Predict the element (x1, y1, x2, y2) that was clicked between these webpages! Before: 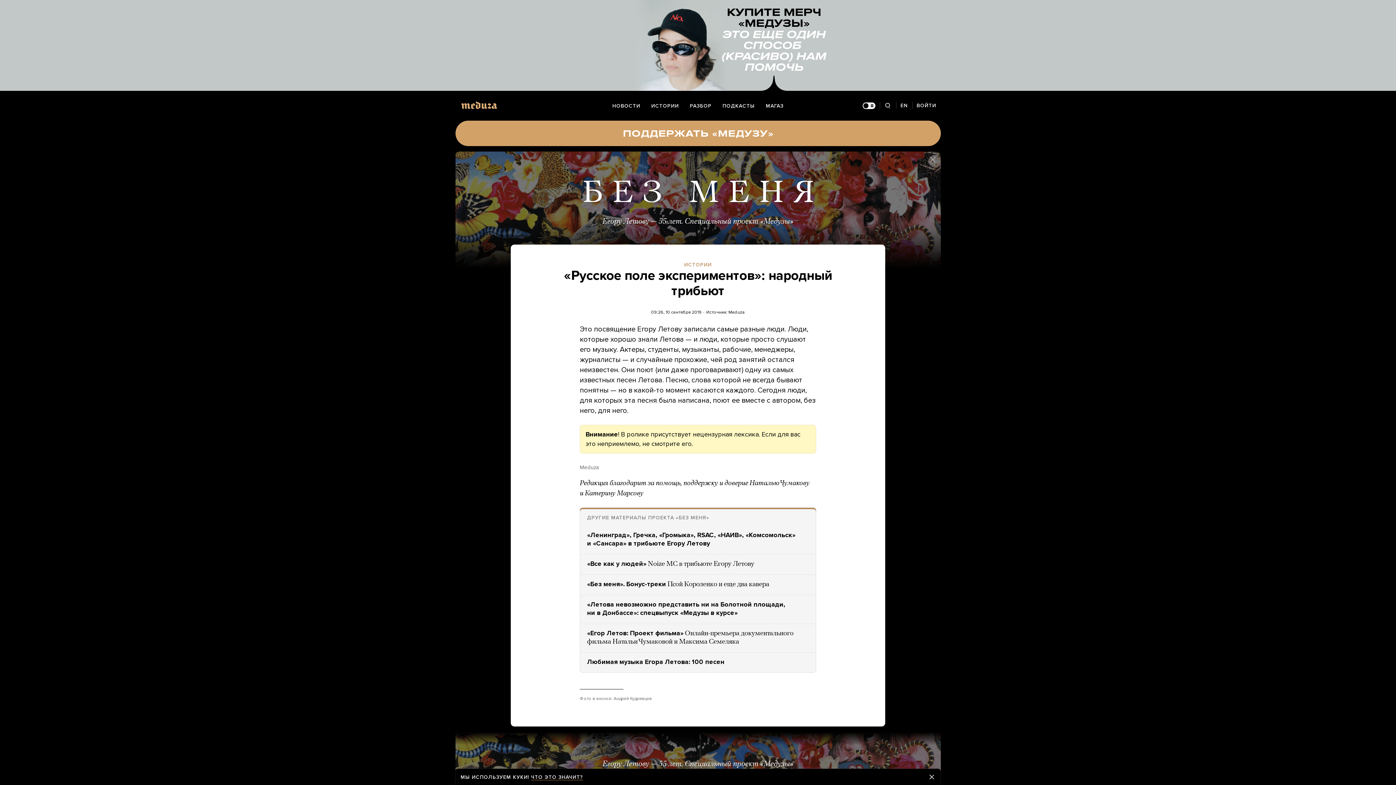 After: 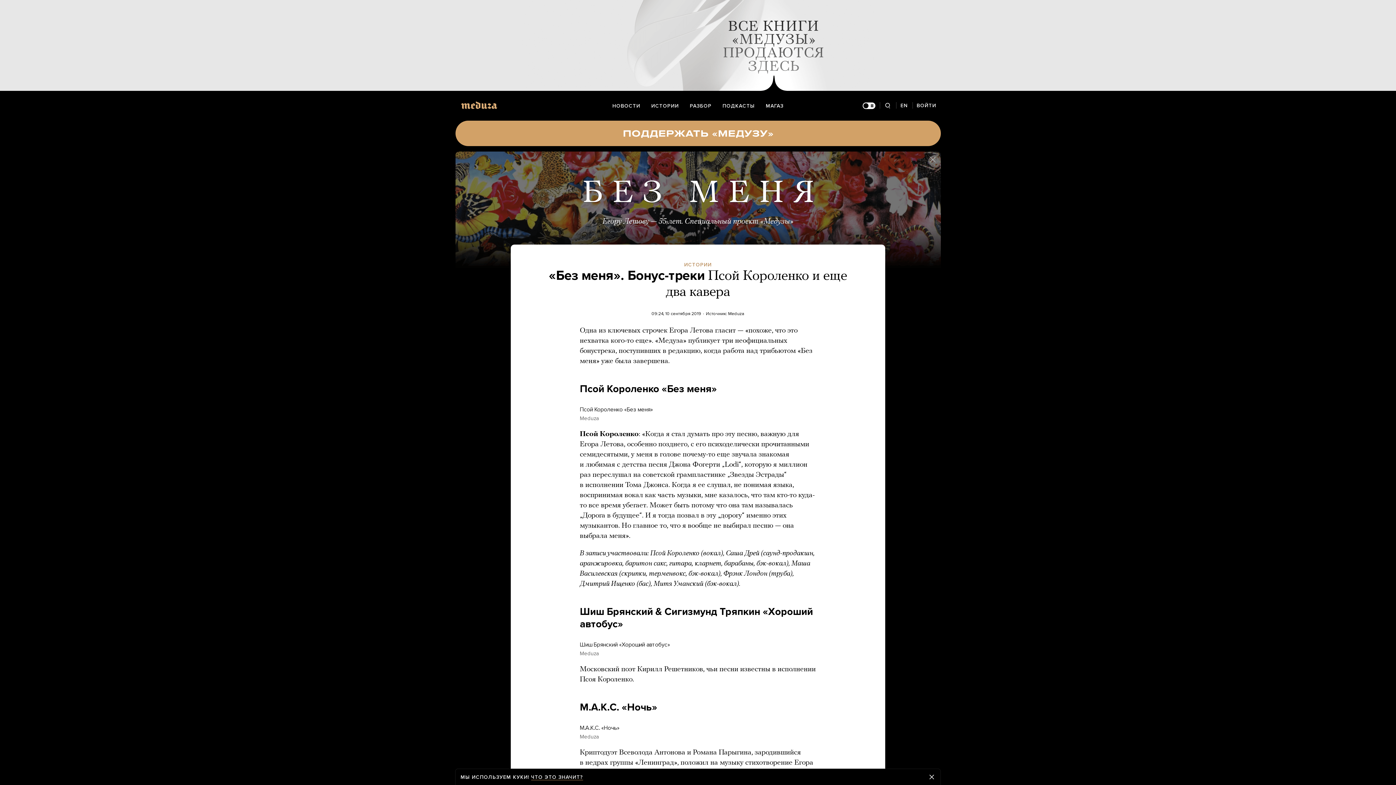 Action: label: «Без меня». Бонус-треки Псой Короленко и еще два кавера bbox: (580, 575, 816, 595)